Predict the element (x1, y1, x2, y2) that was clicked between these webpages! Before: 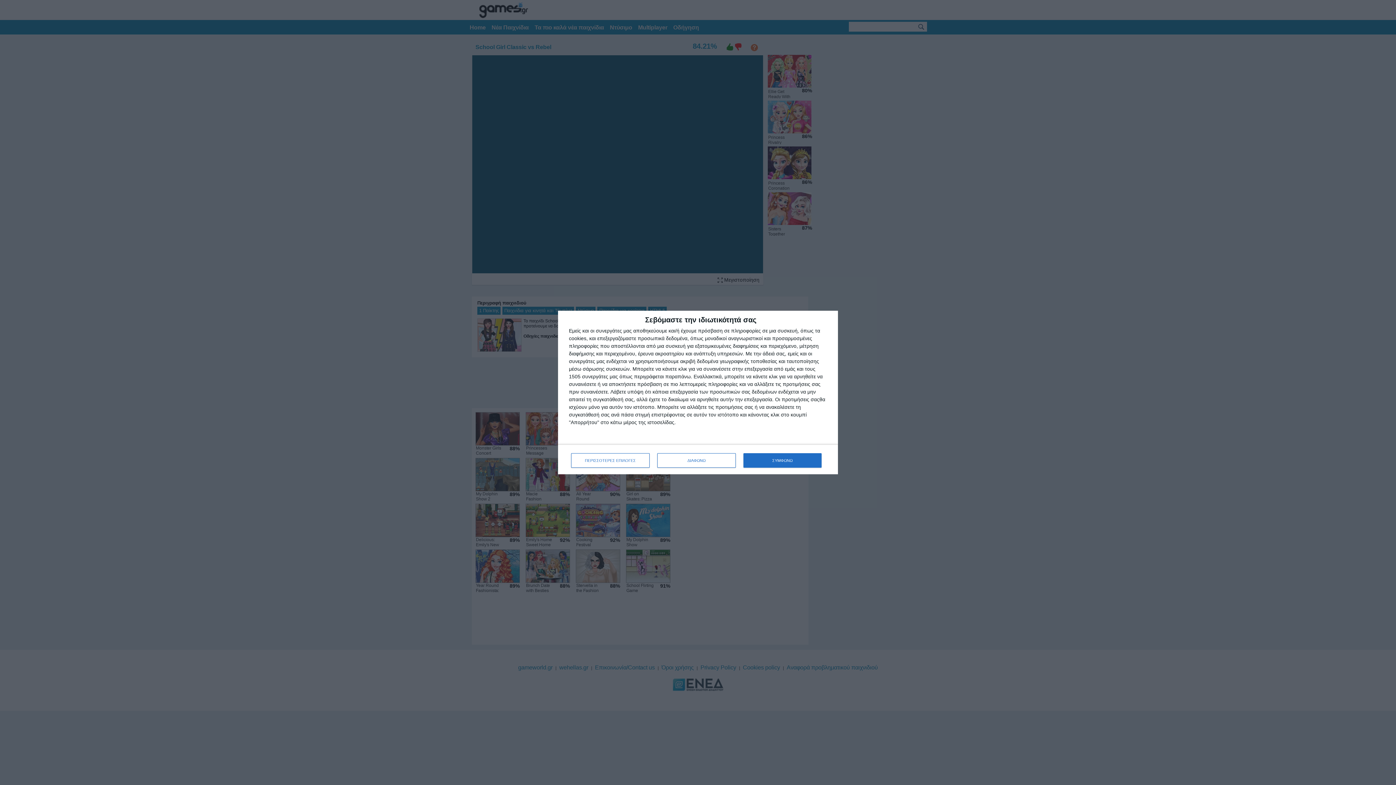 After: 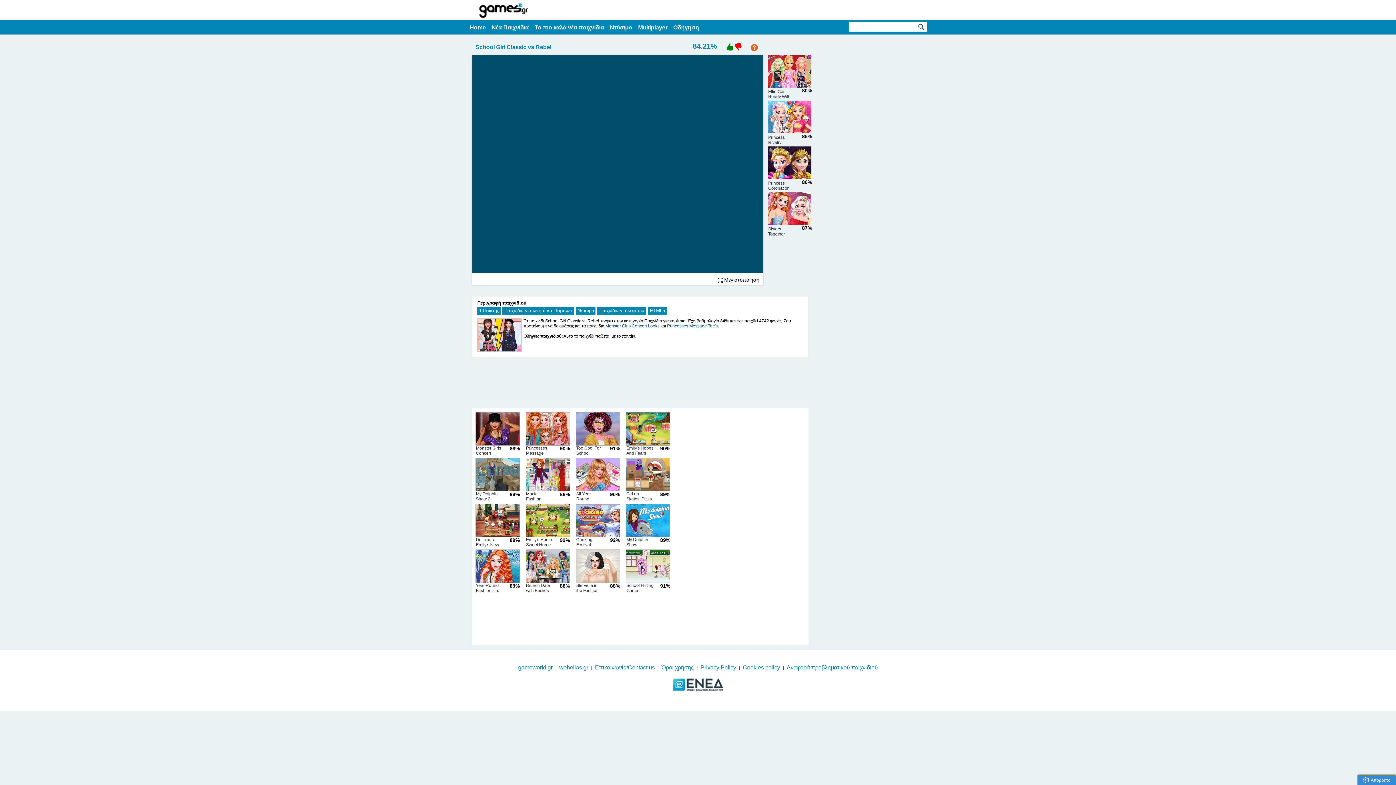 Action: bbox: (657, 453, 736, 468) label: ΔΙΑΦΩΝΩ